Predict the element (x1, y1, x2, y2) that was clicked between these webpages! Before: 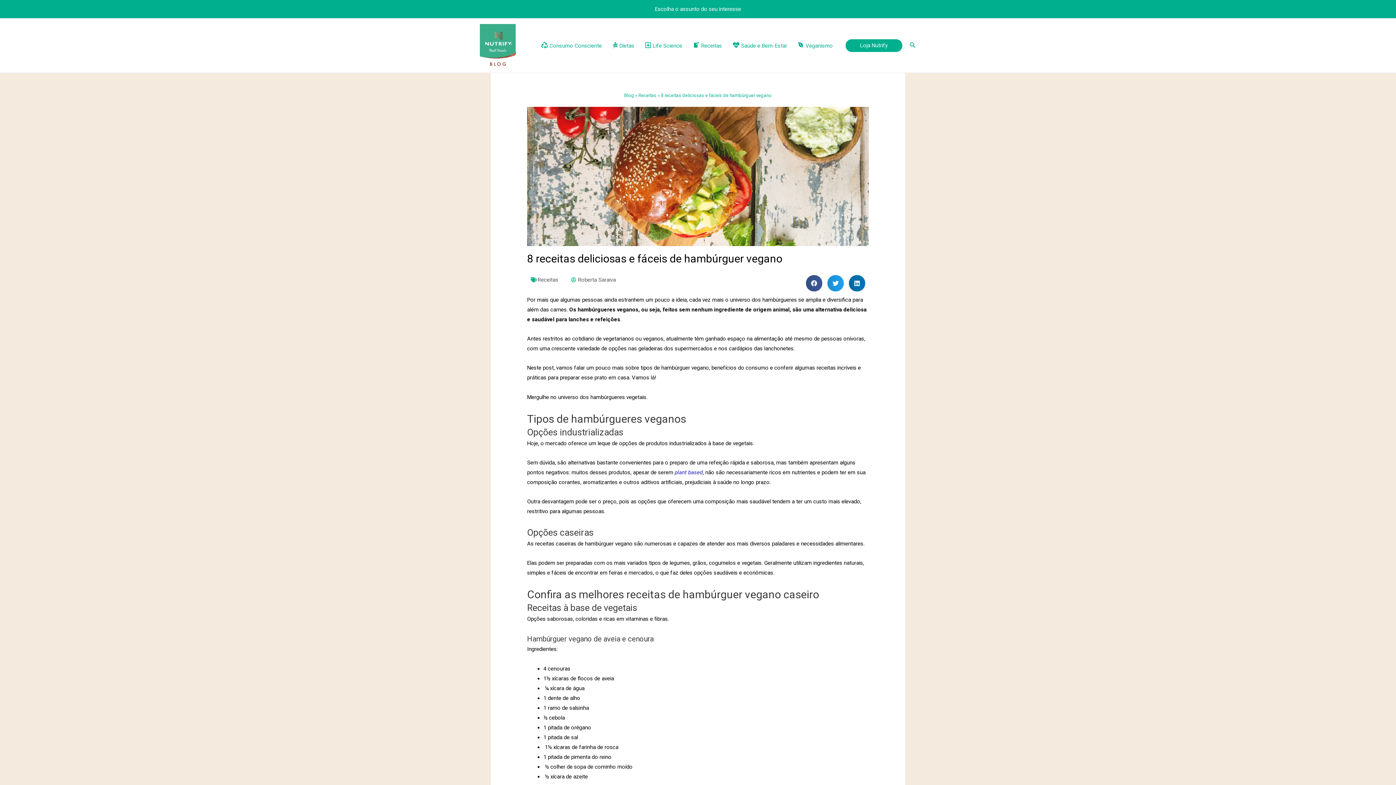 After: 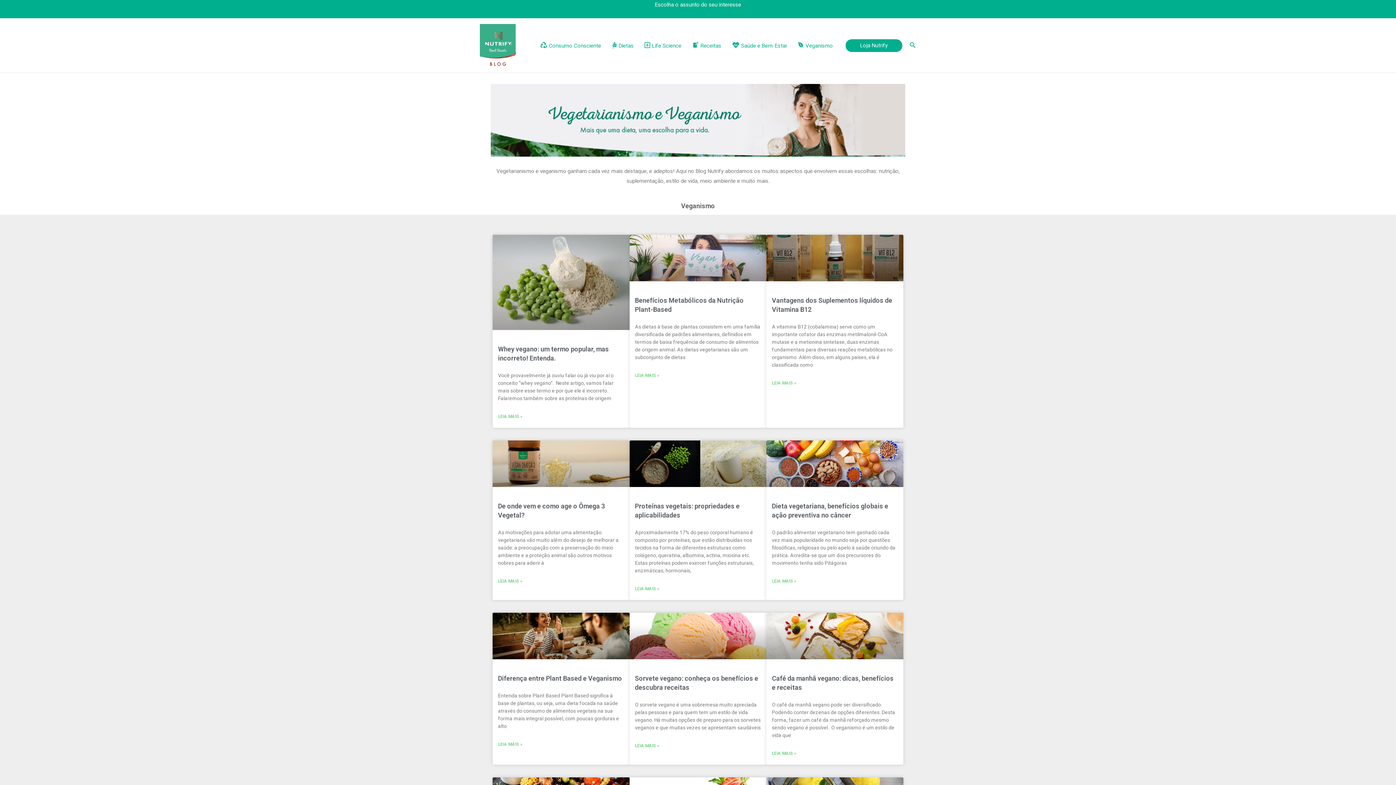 Action: bbox: (792, 31, 838, 60) label: Veganismo